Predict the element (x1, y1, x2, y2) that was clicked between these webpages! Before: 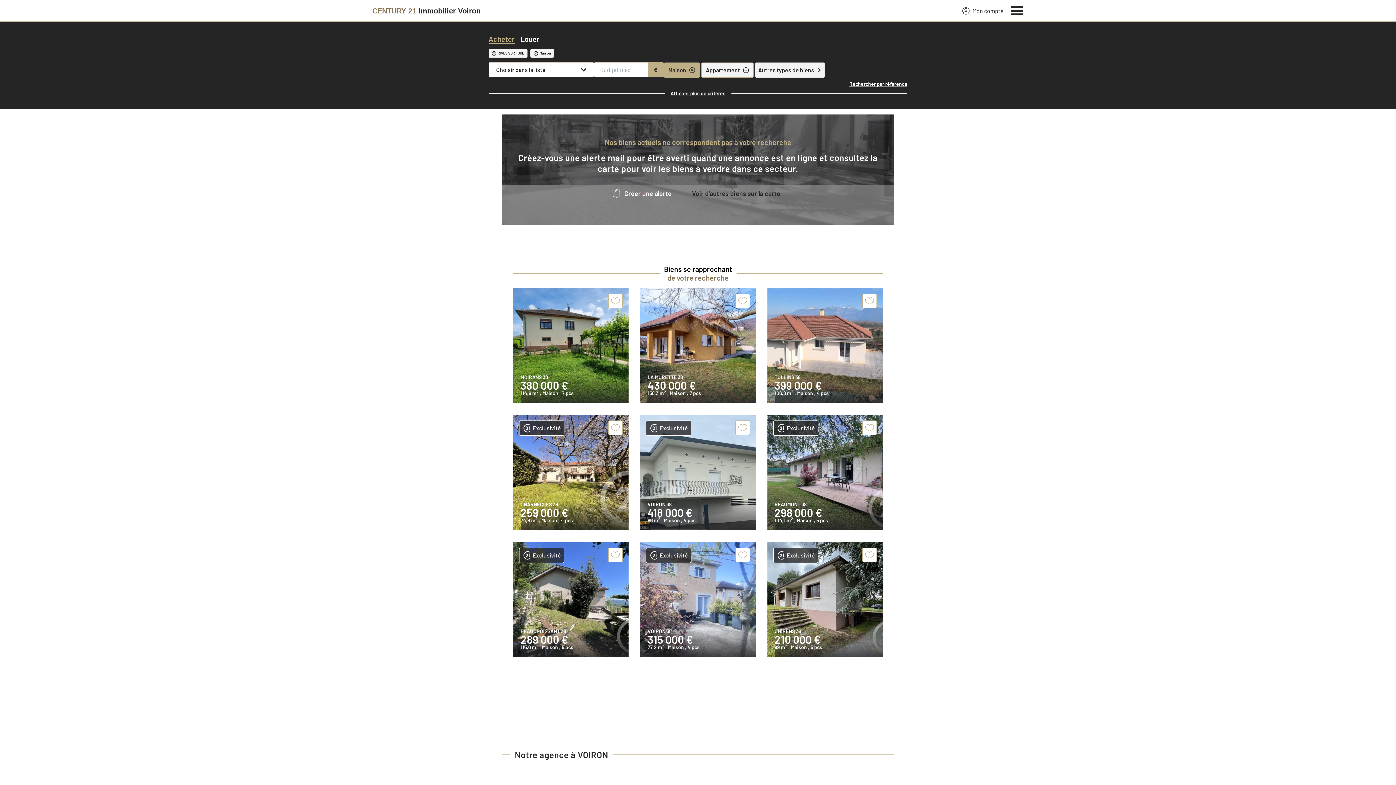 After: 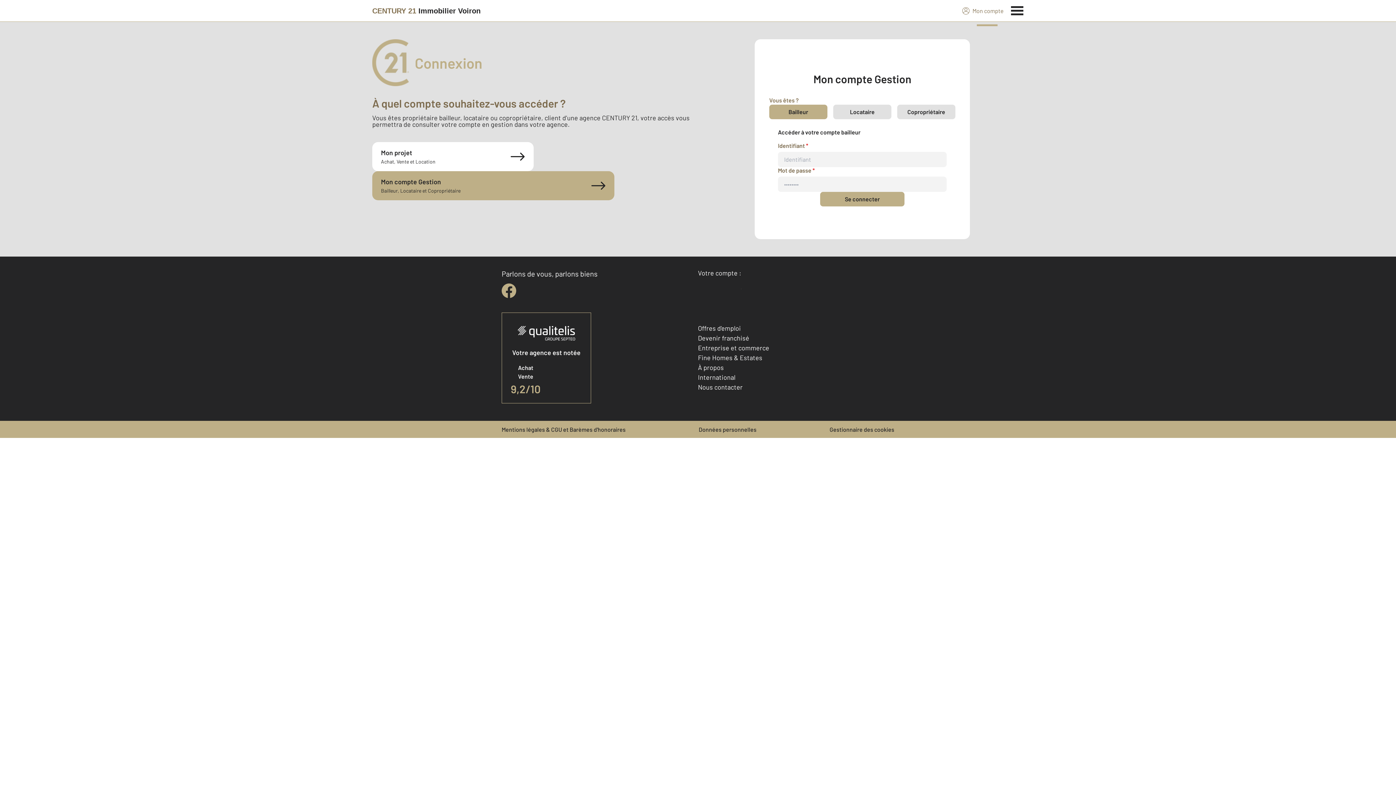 Action: bbox: (962, 6, 1004, 15) label: Mon compte